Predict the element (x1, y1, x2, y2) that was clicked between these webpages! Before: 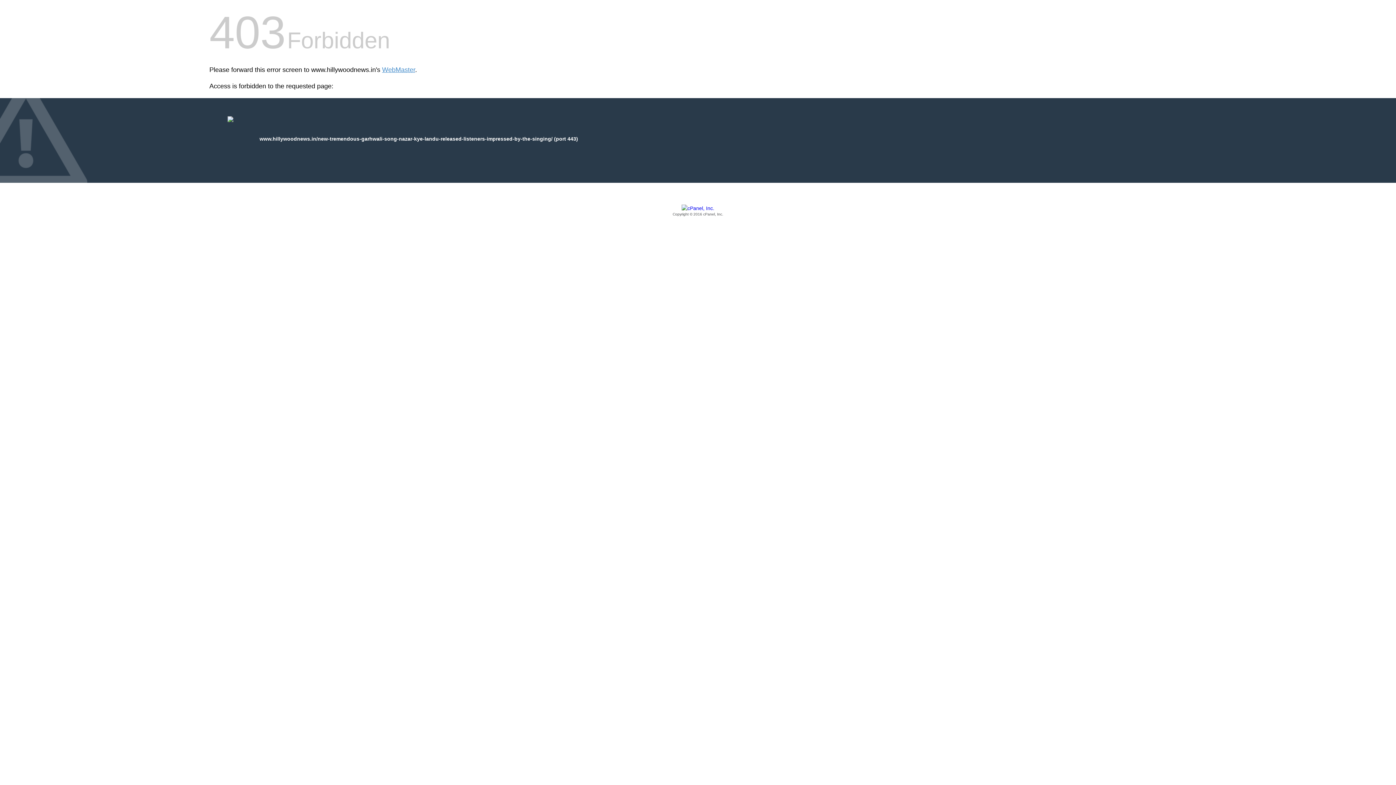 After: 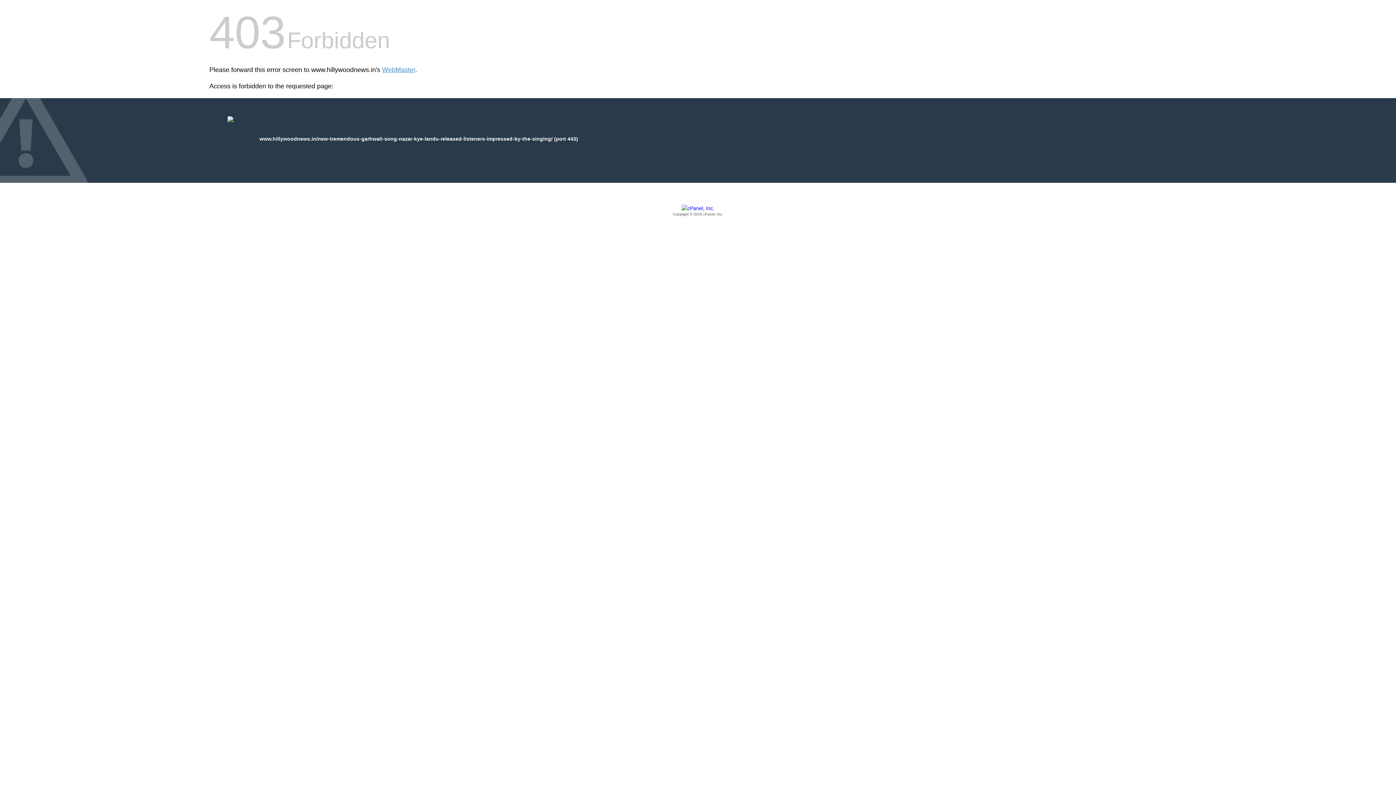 Action: bbox: (209, 205, 1186, 217) label: Copyright © 2016 cPanel, Inc.